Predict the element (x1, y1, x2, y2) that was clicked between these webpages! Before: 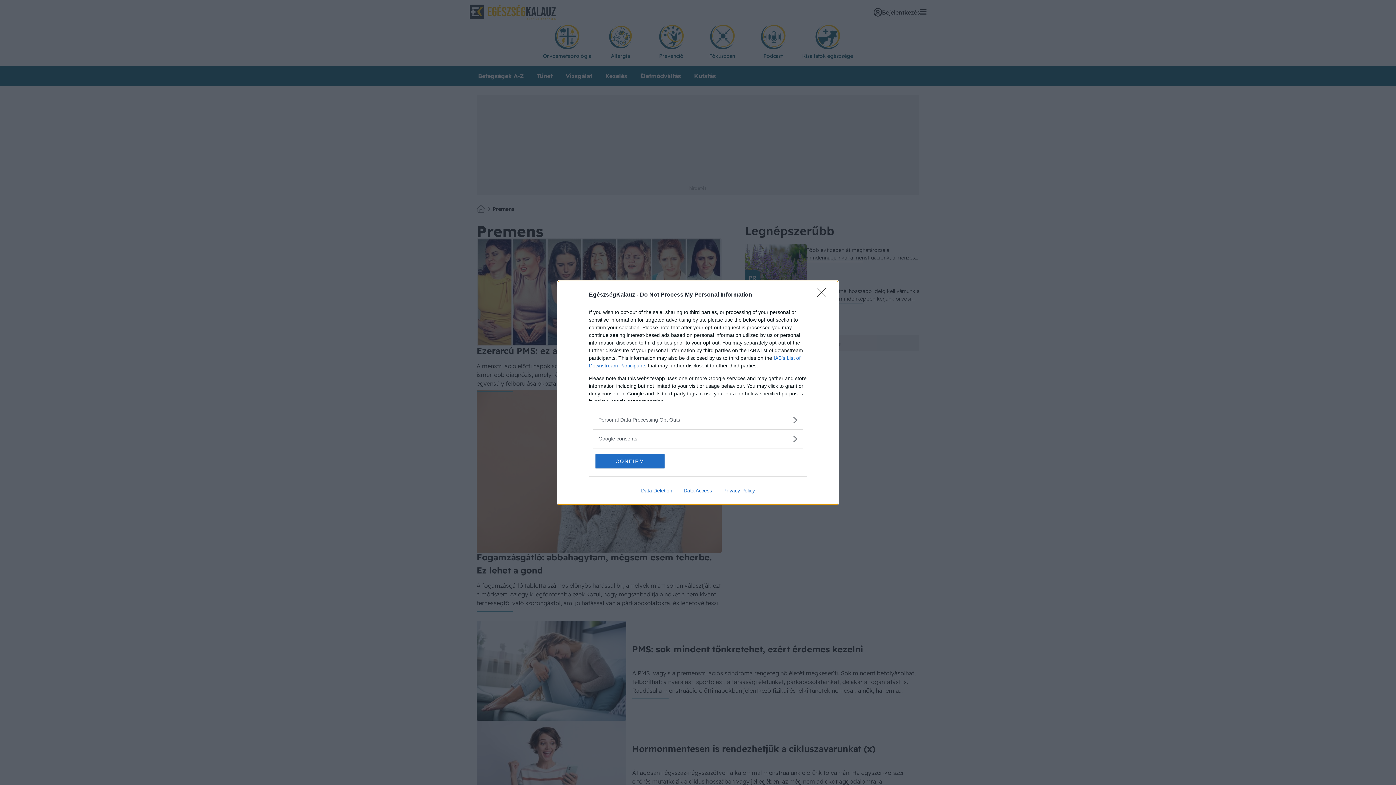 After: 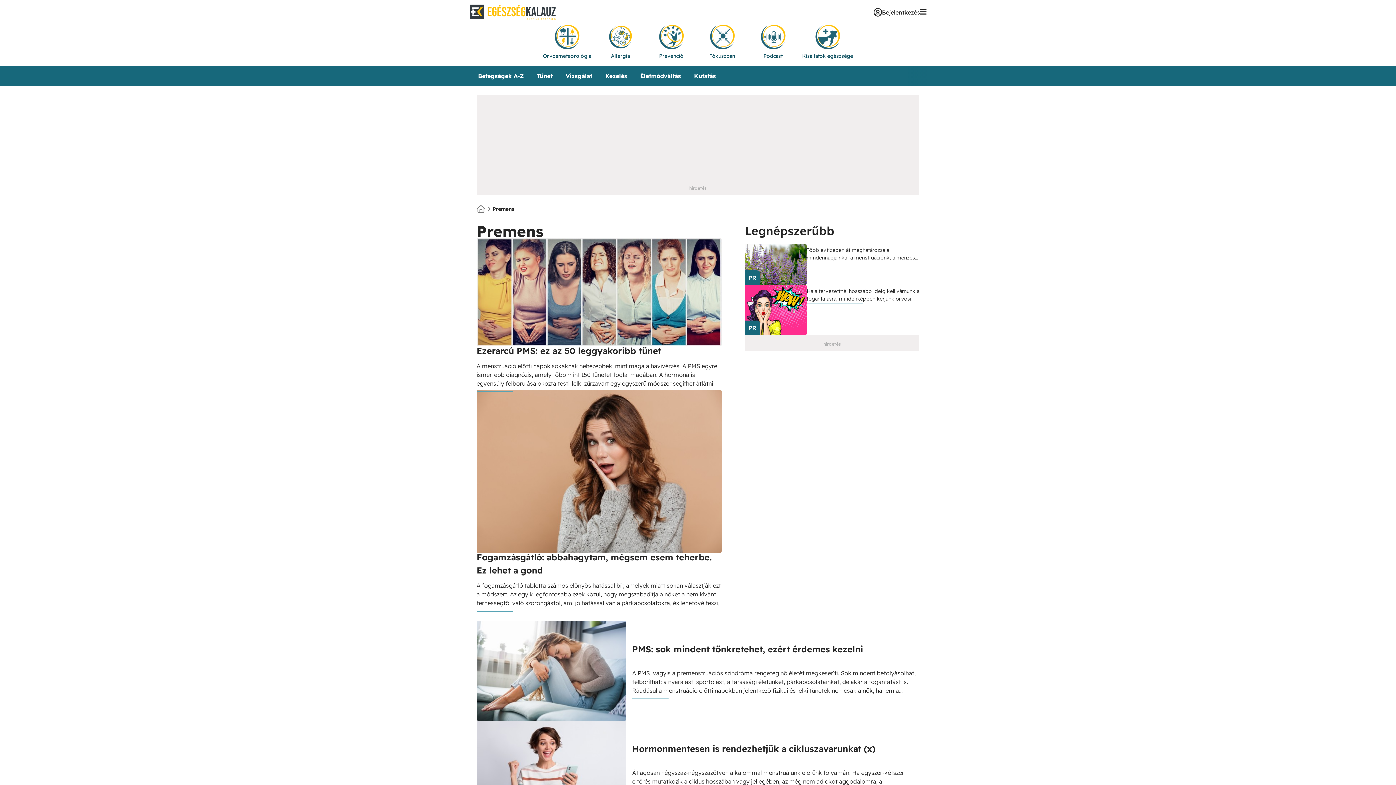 Action: label: Close bbox: (817, 288, 830, 302)